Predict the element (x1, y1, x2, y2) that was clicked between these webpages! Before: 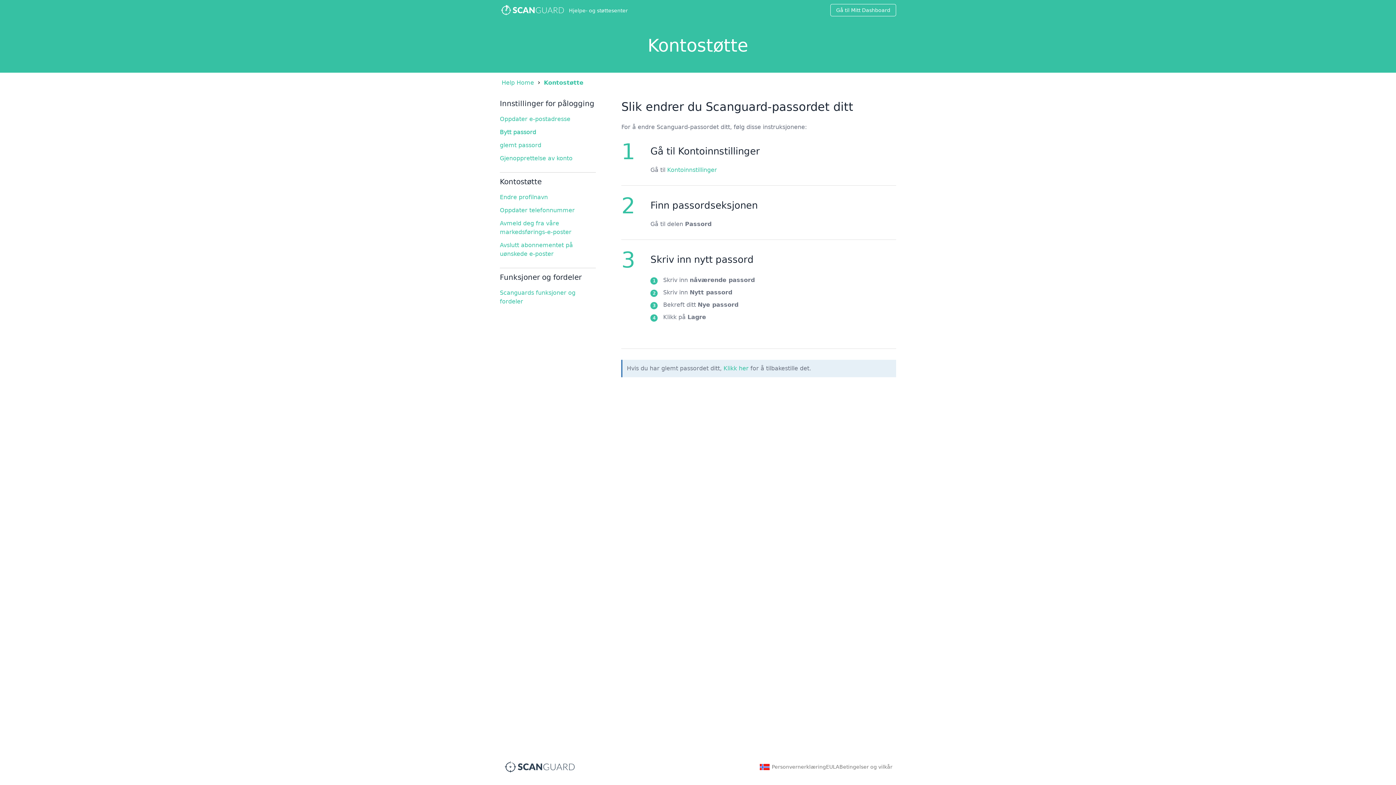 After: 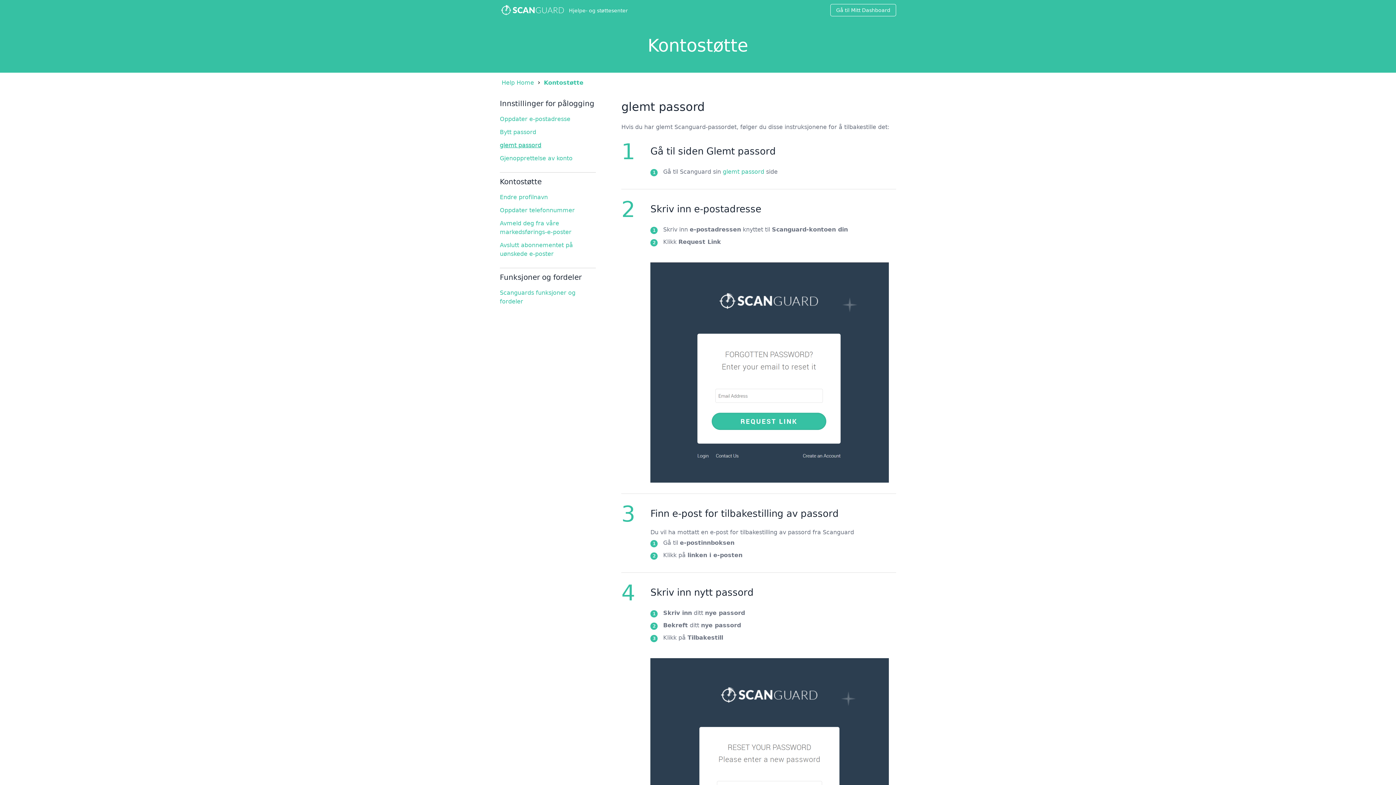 Action: label: glemt passord bbox: (500, 141, 541, 148)